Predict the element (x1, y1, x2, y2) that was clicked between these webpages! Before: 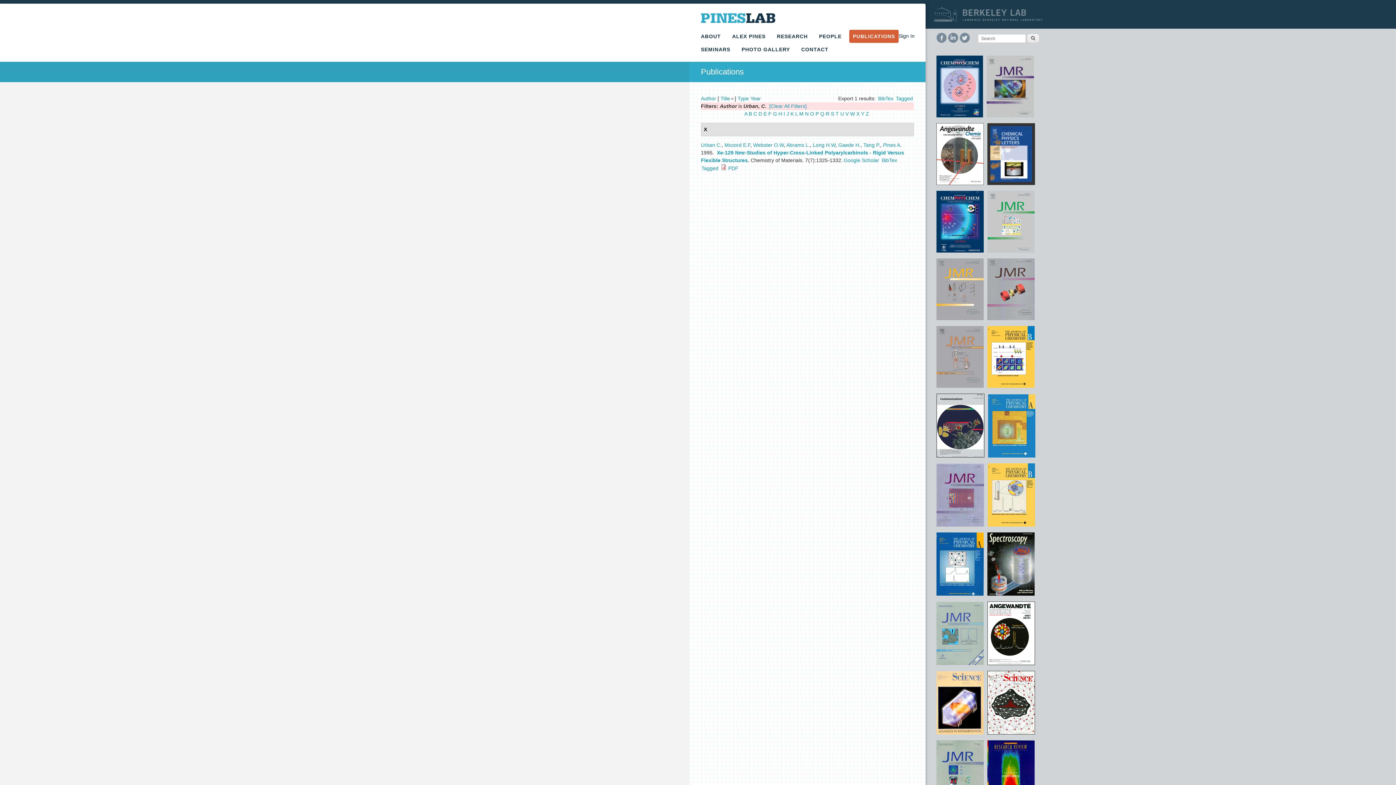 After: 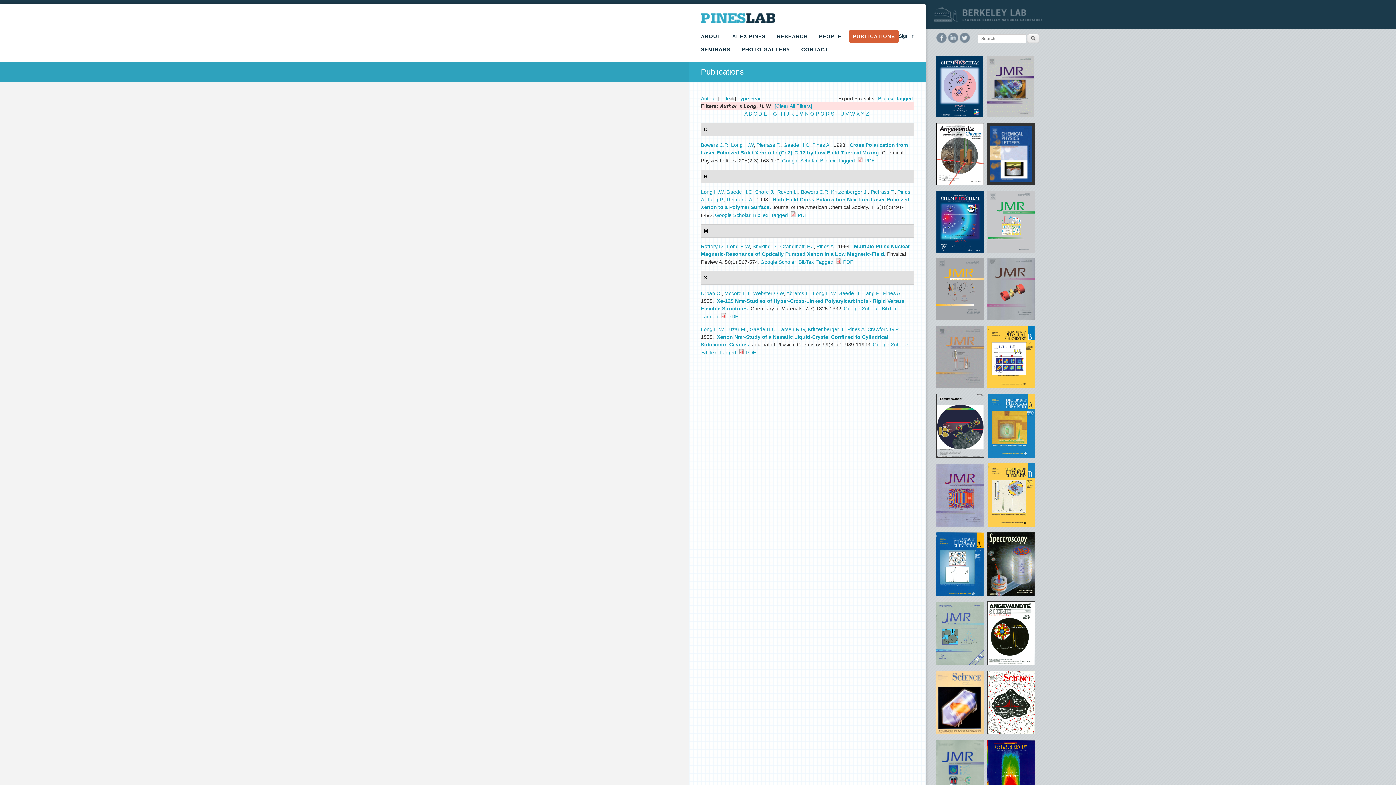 Action: bbox: (813, 142, 835, 148) label: Long H.W